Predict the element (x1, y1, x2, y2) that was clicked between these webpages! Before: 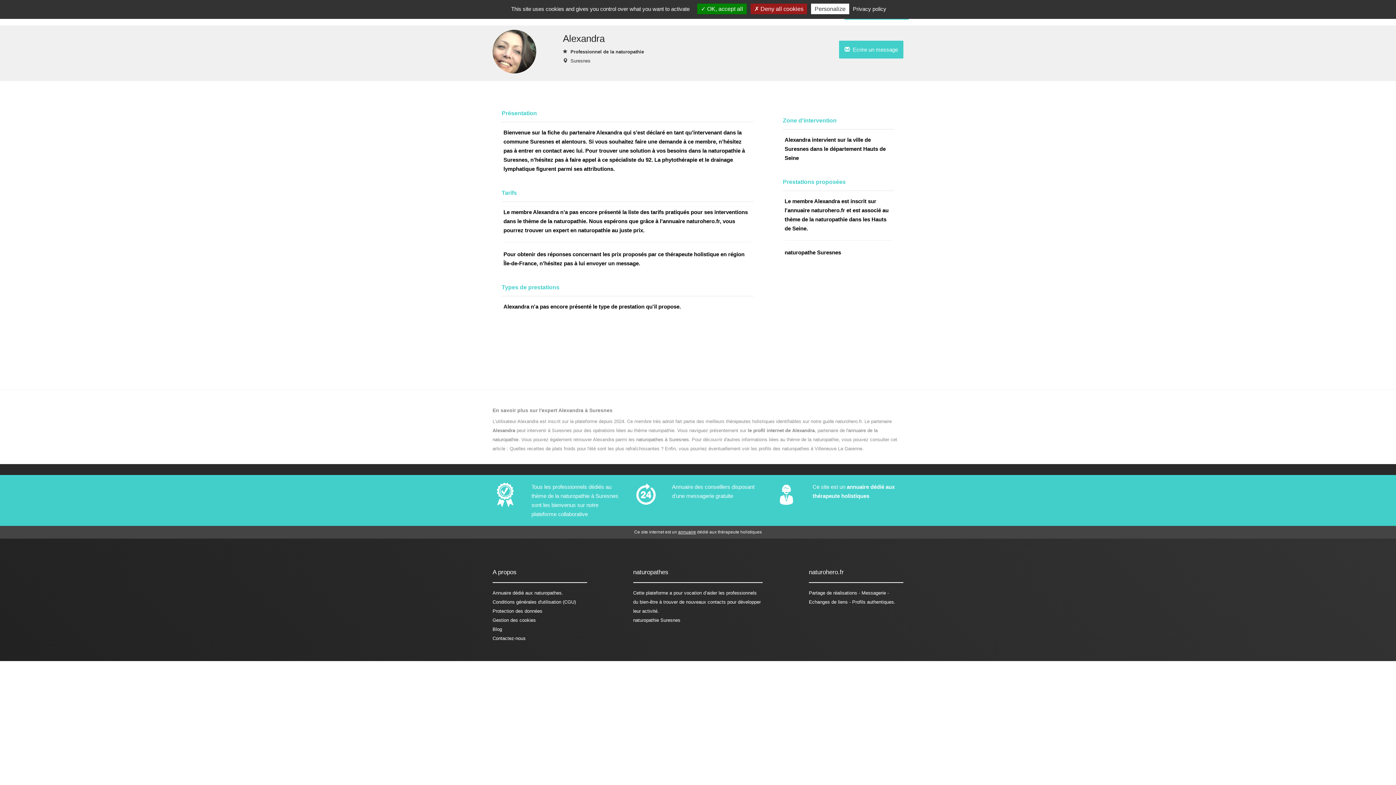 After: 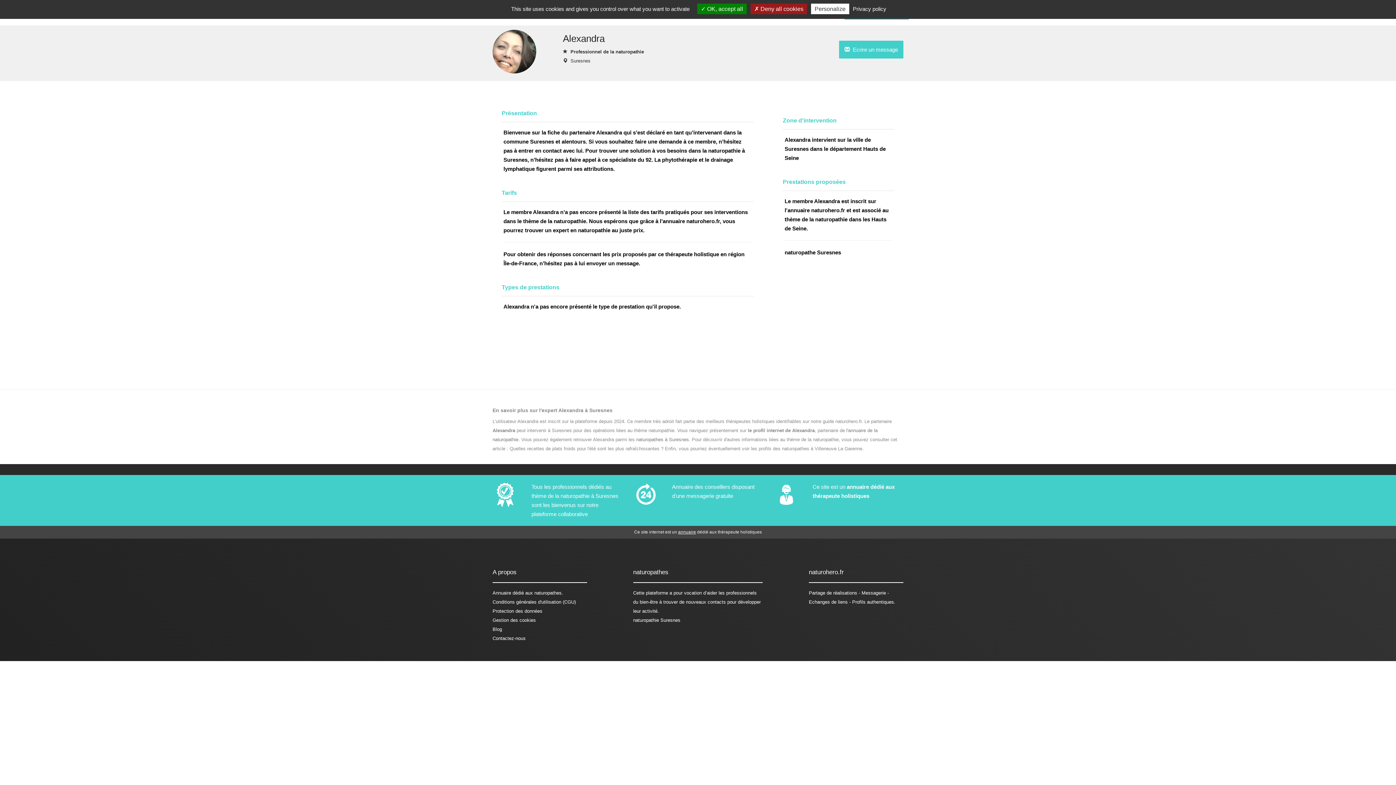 Action: bbox: (492, 47, 536, 54)